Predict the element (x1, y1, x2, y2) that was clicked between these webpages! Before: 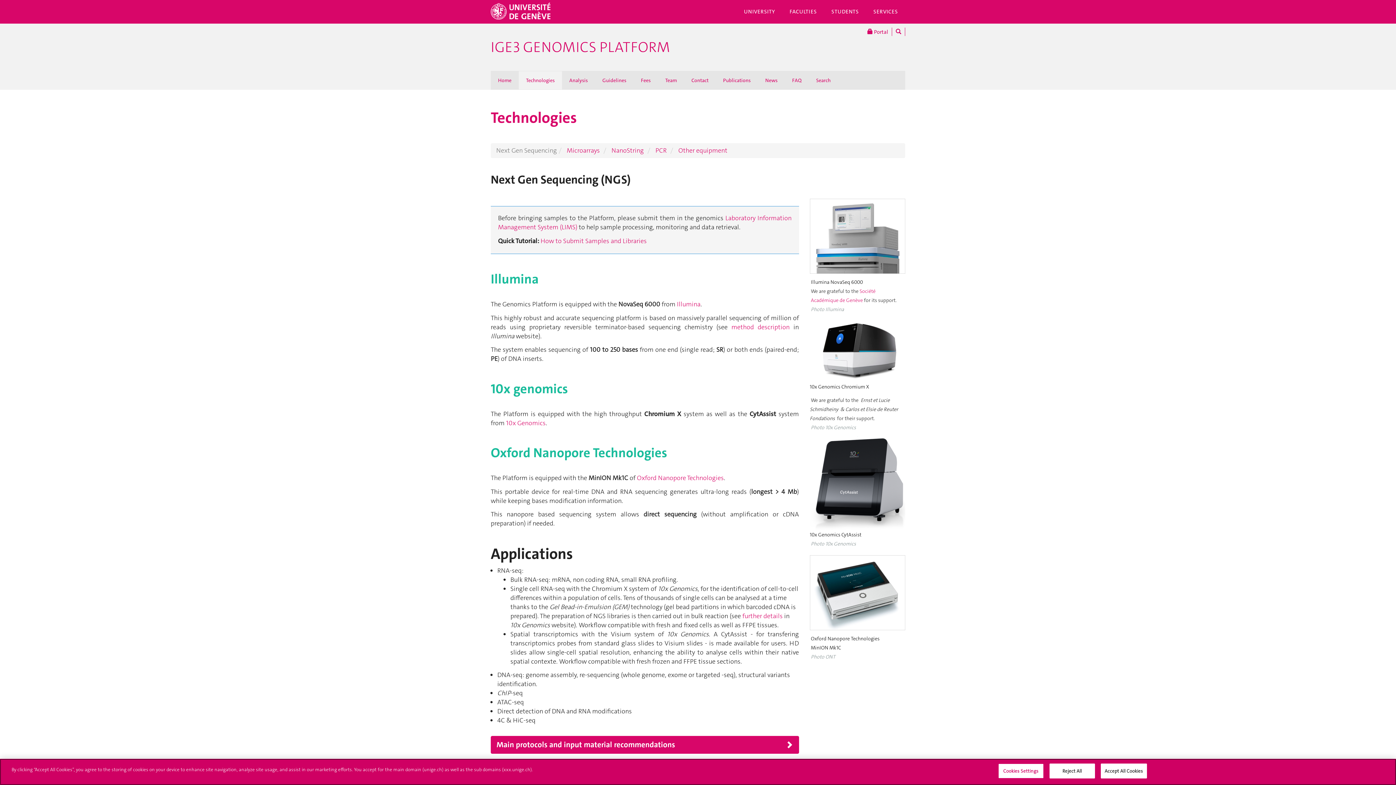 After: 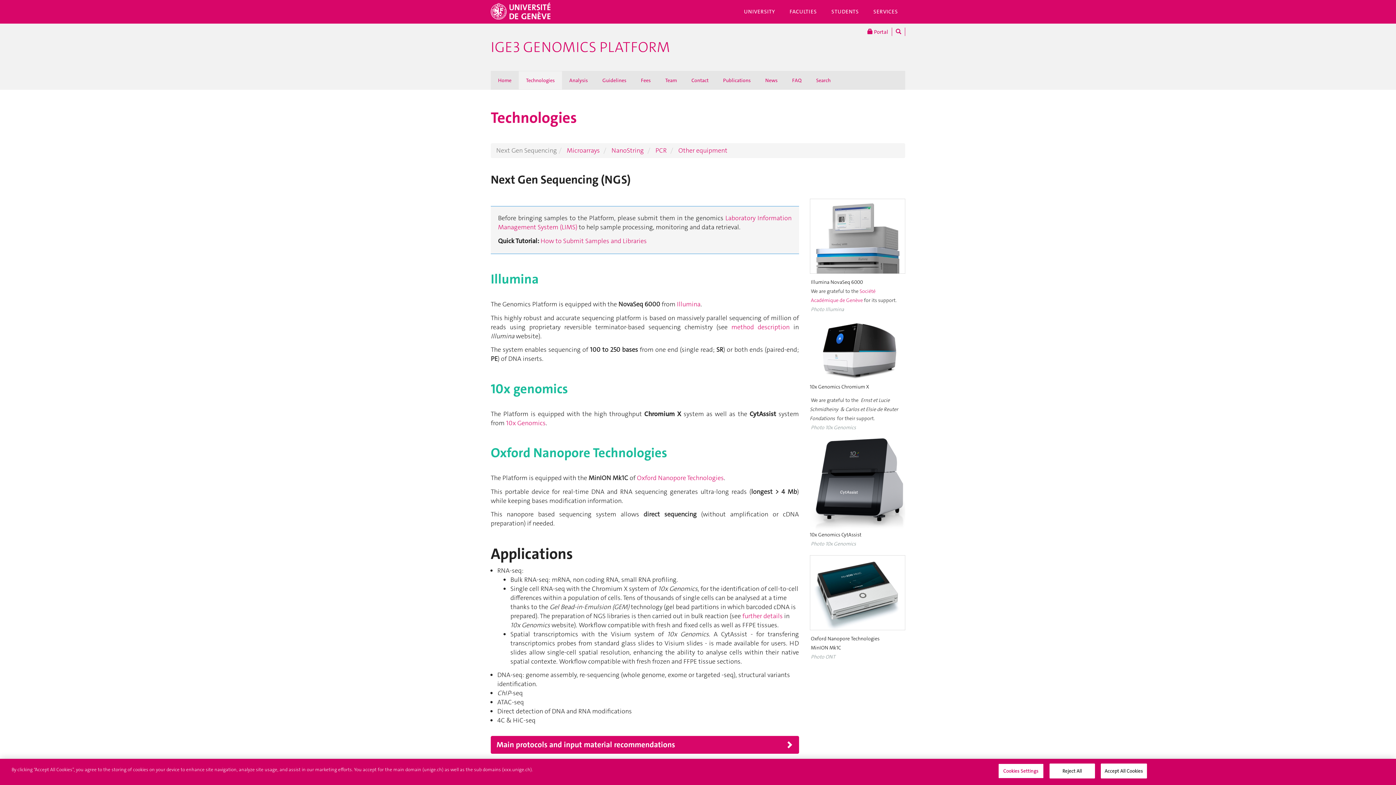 Action: bbox: (810, 318, 905, 382)